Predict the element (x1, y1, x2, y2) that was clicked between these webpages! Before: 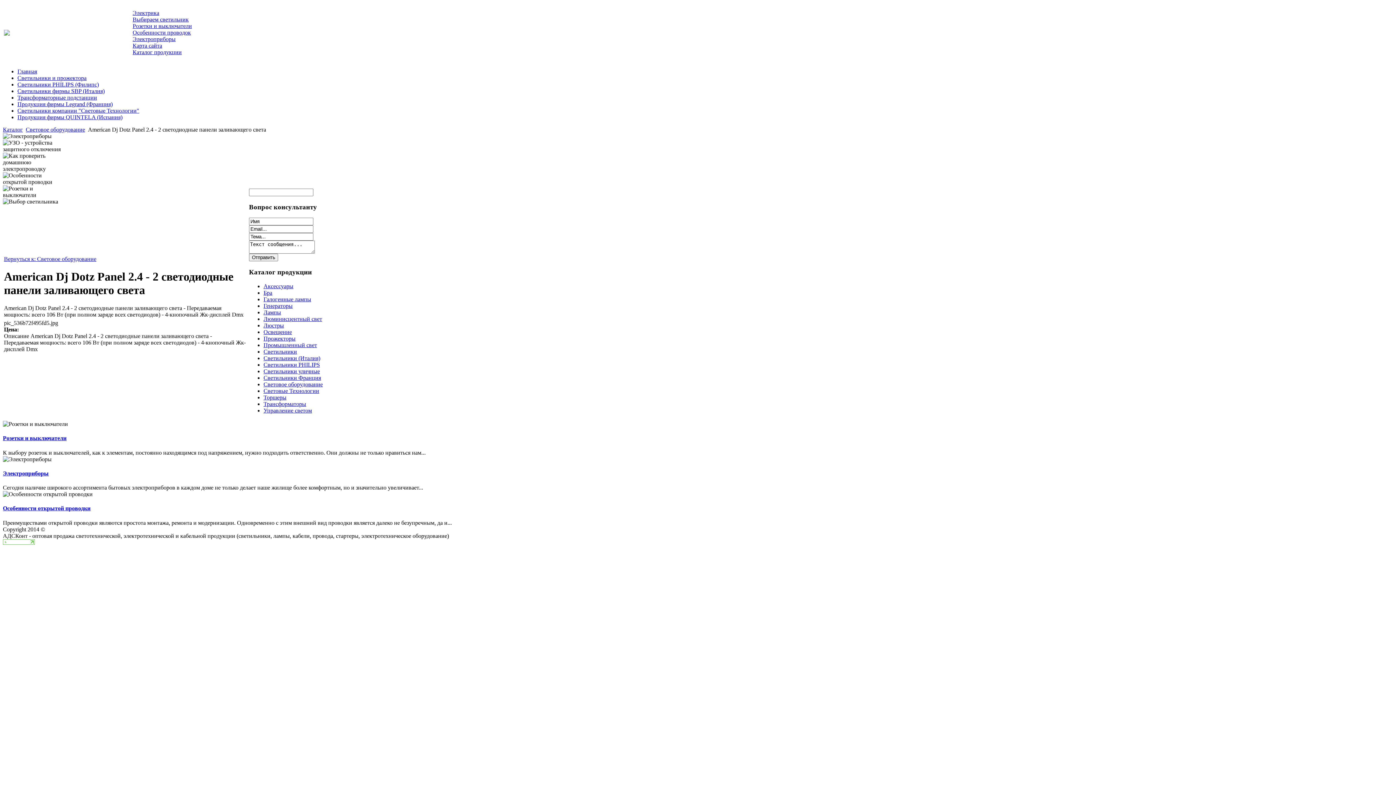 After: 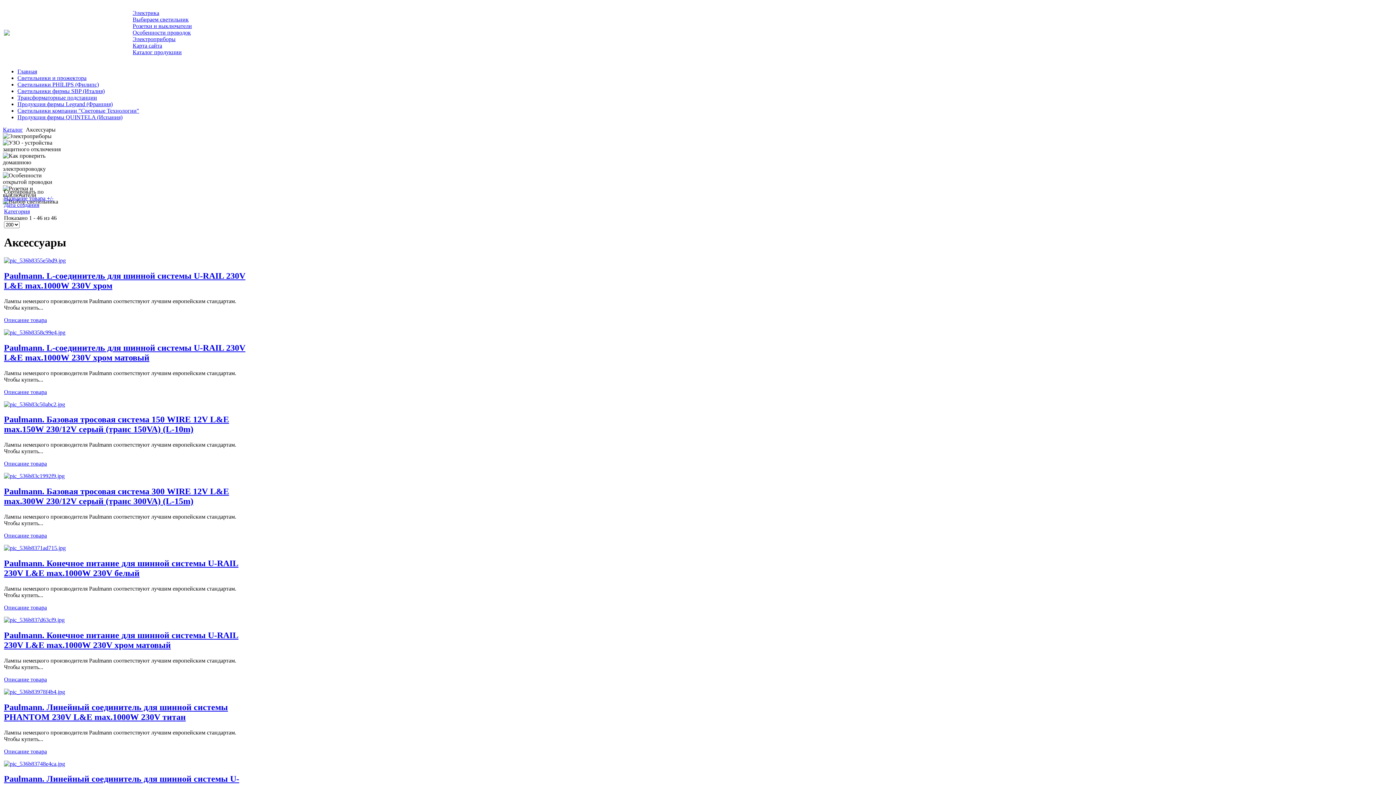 Action: bbox: (263, 283, 293, 289) label: Аксессуары